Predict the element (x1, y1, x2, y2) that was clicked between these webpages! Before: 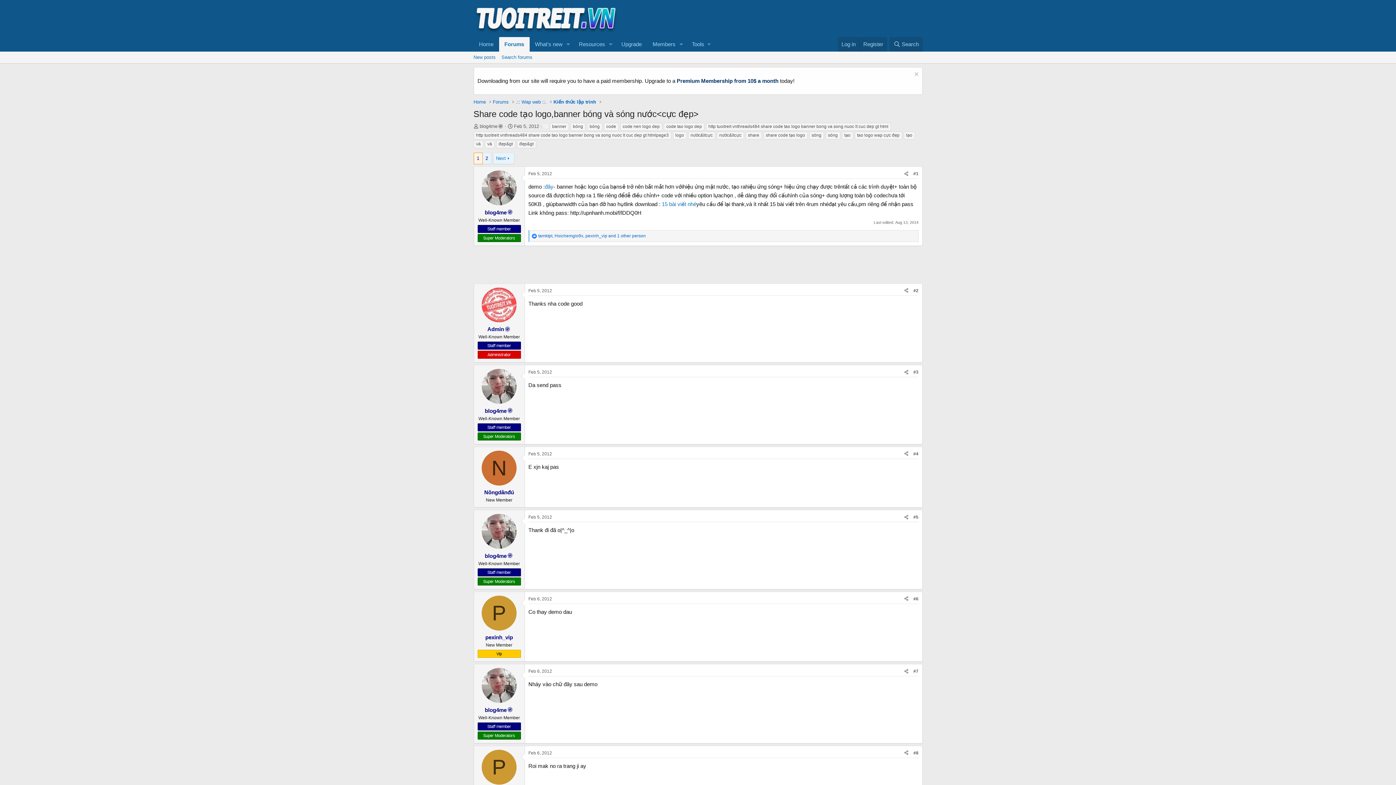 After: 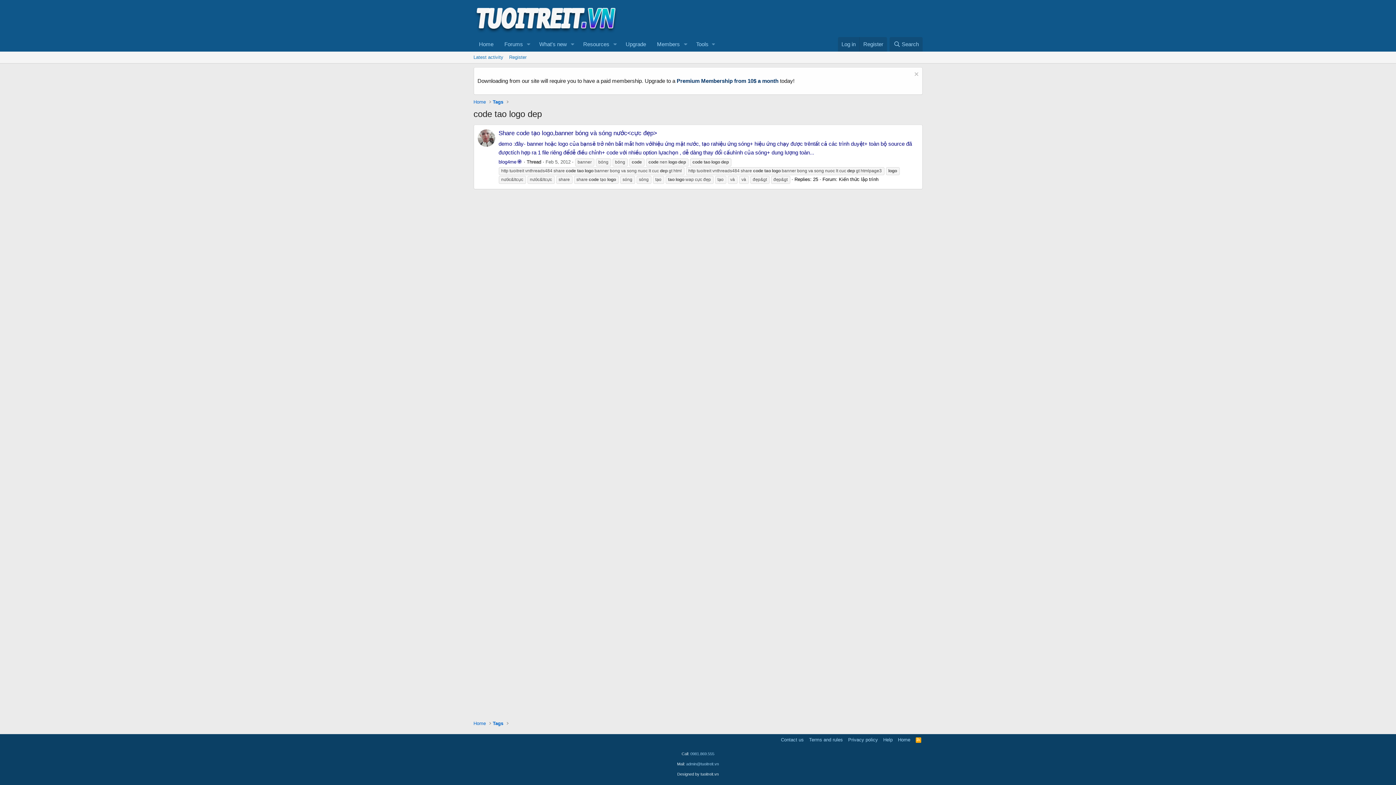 Action: bbox: (663, 122, 704, 130) label: code tao logo dep